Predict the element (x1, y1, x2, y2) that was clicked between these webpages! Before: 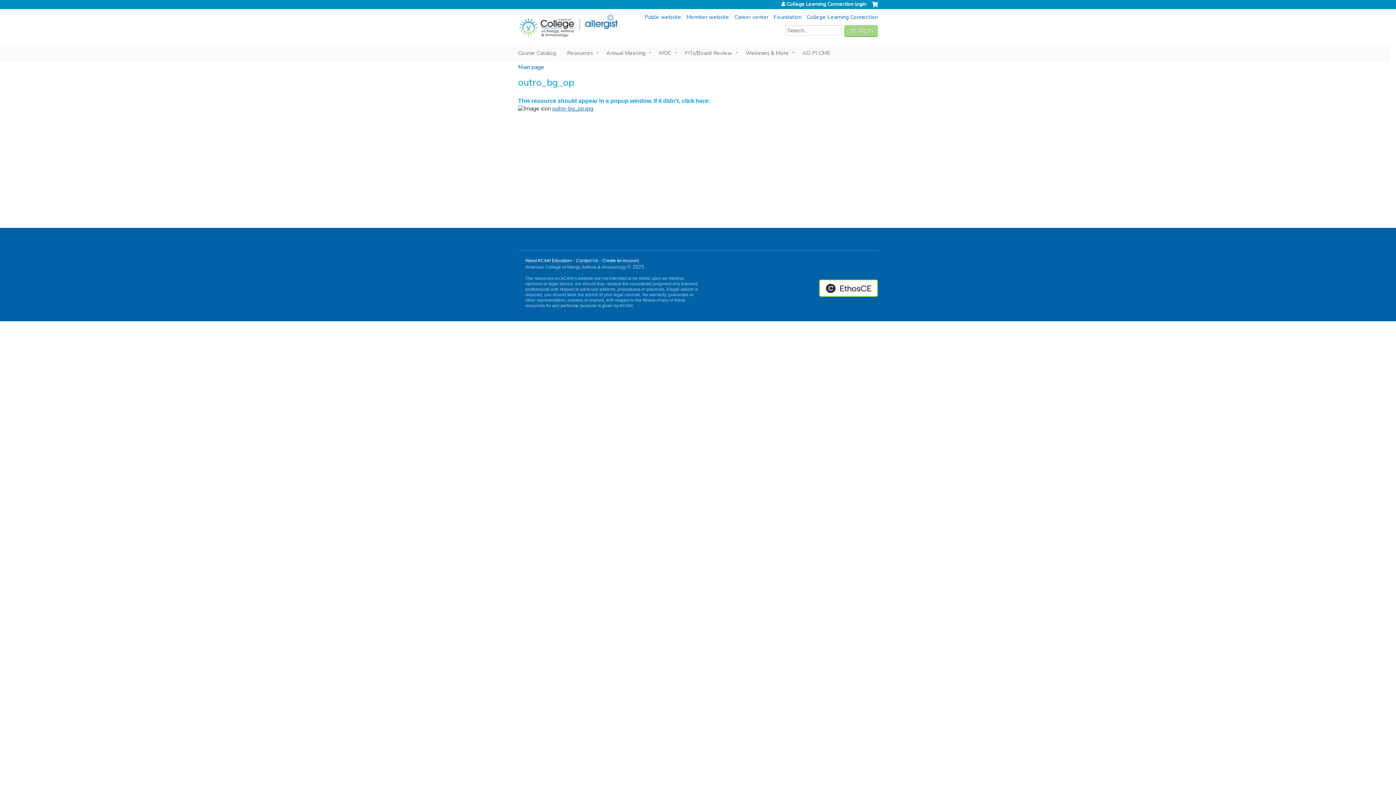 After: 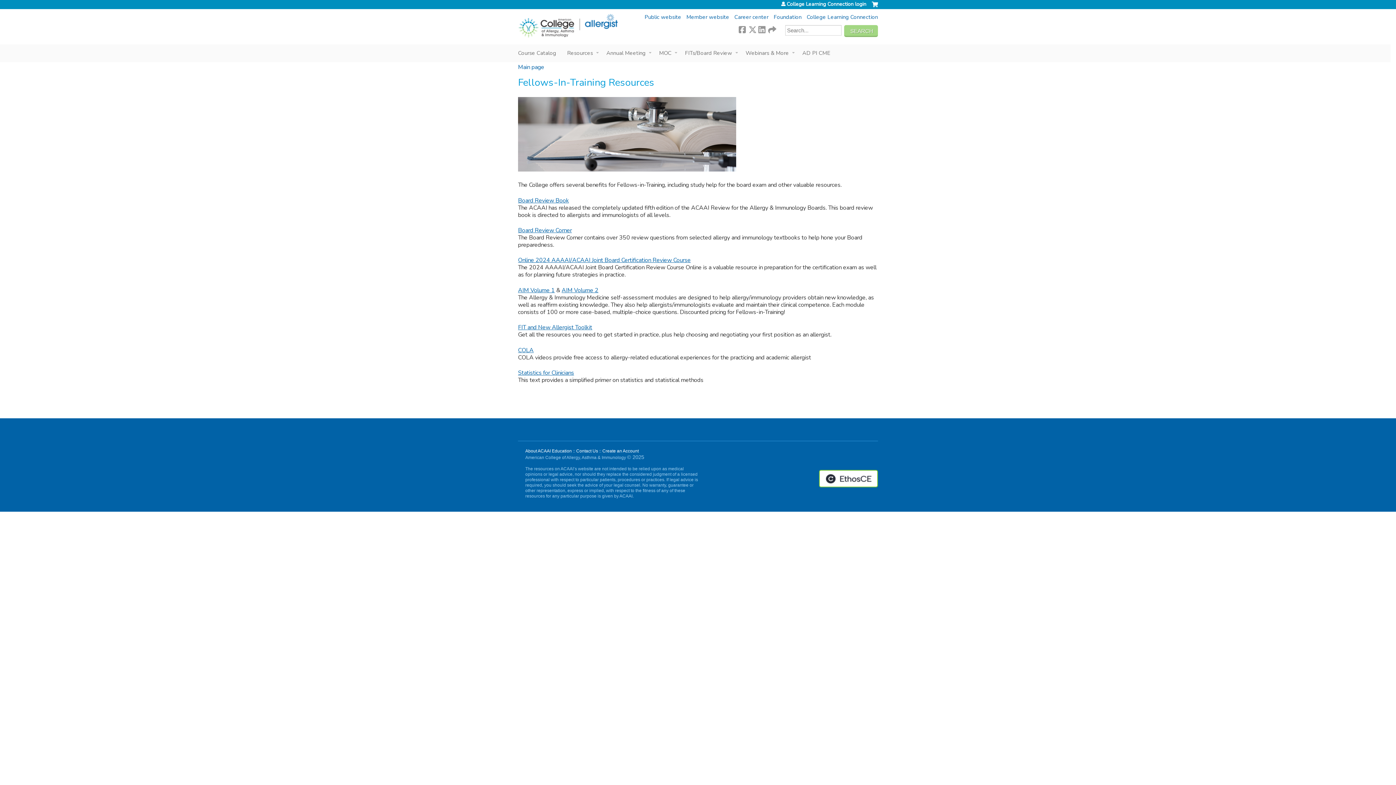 Action: label: FITs/Board Review bbox: (679, 44, 740, 62)